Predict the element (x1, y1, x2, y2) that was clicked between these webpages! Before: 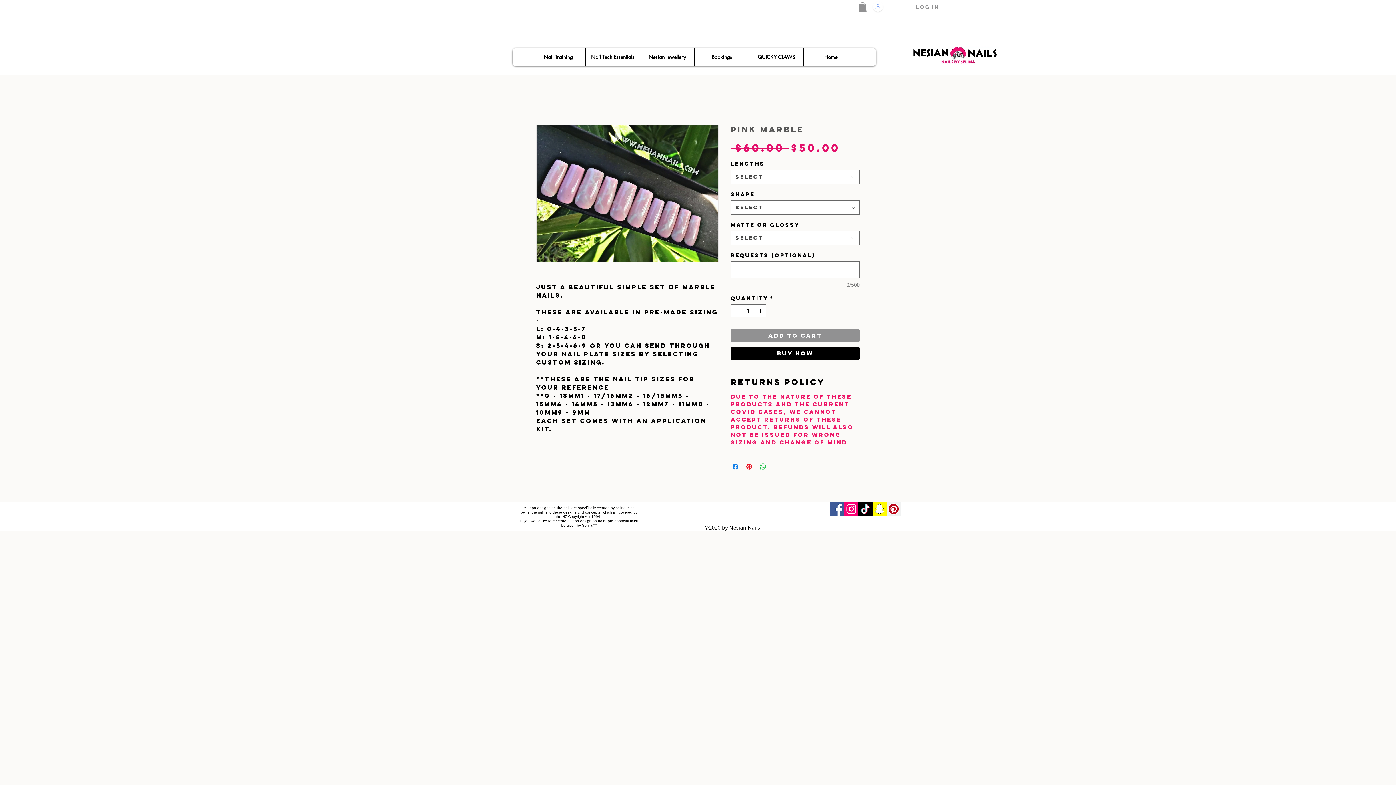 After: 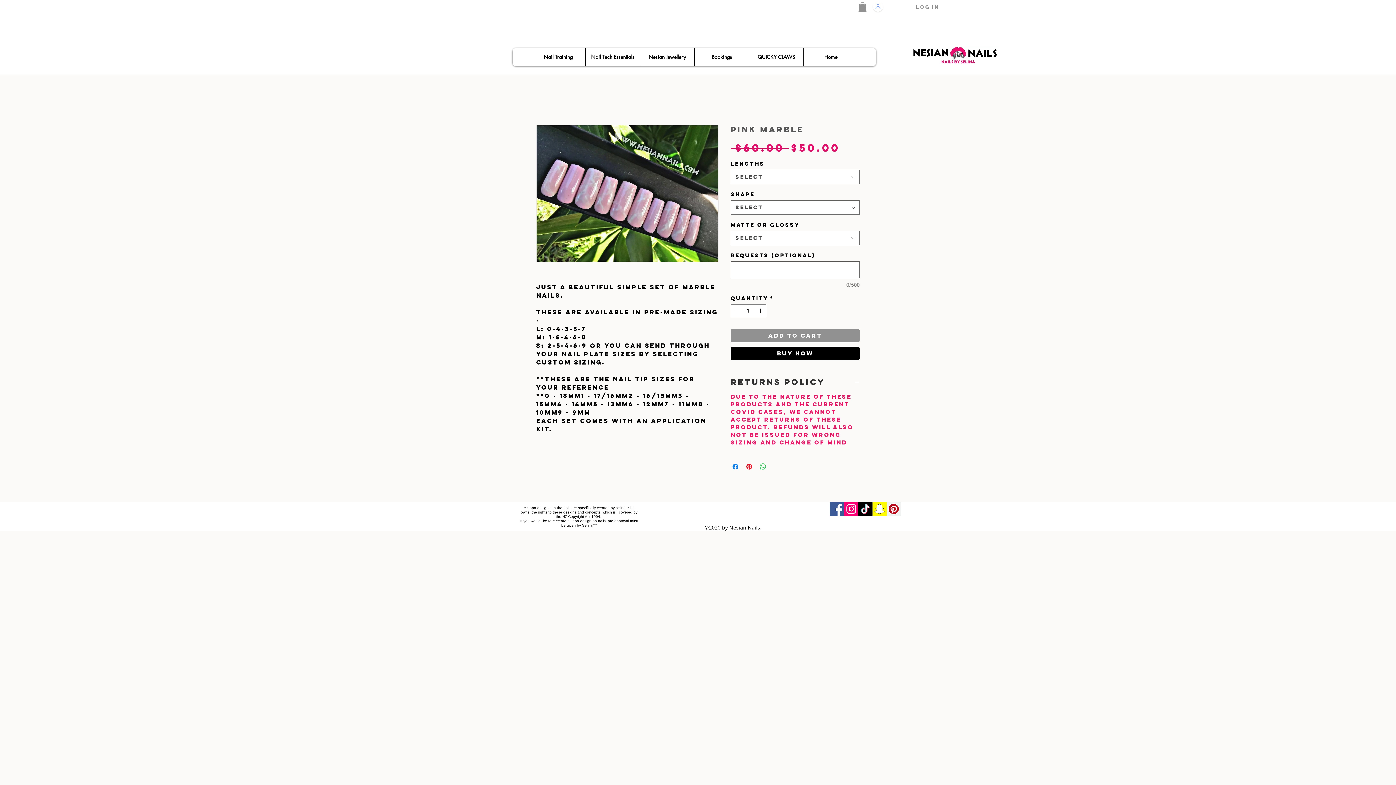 Action: bbox: (730, 377, 860, 386) label: Returns Policy